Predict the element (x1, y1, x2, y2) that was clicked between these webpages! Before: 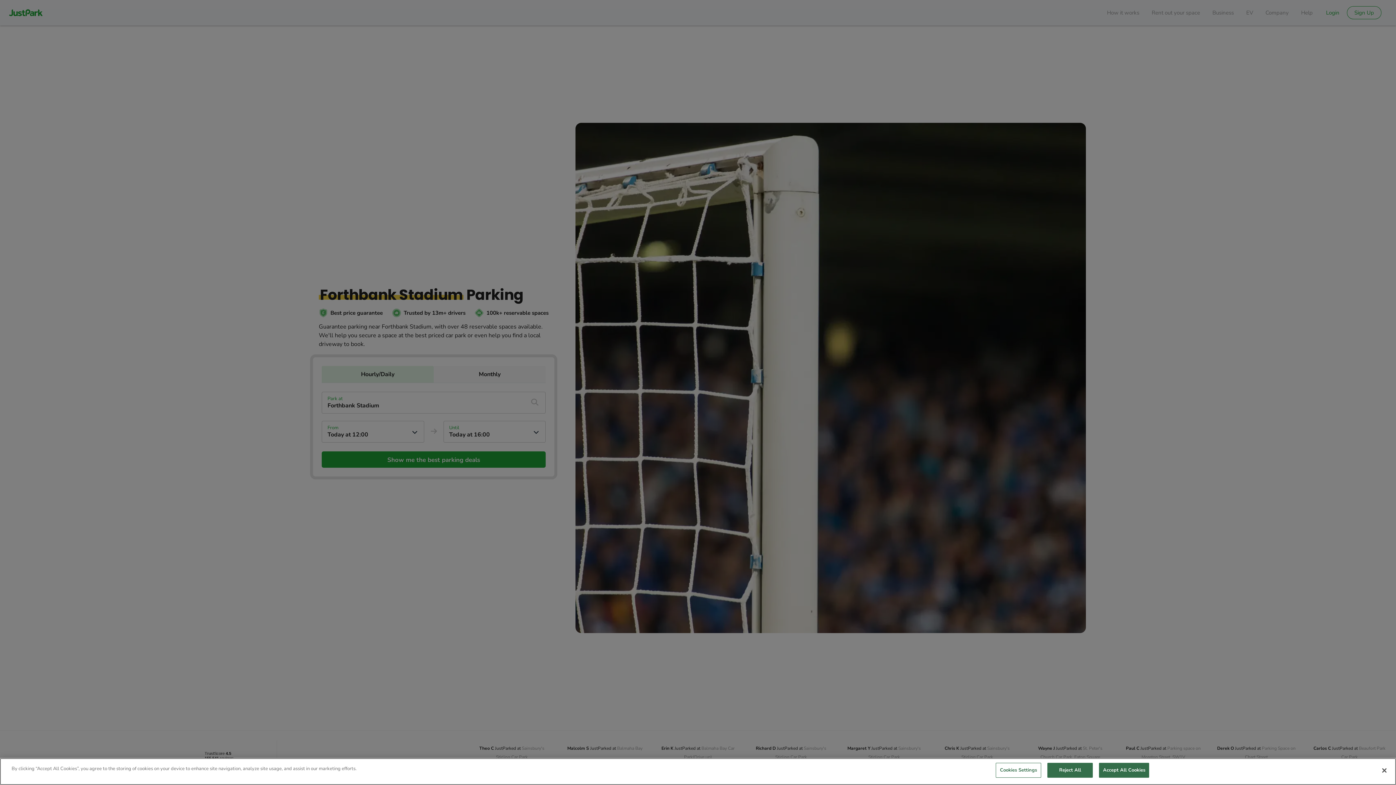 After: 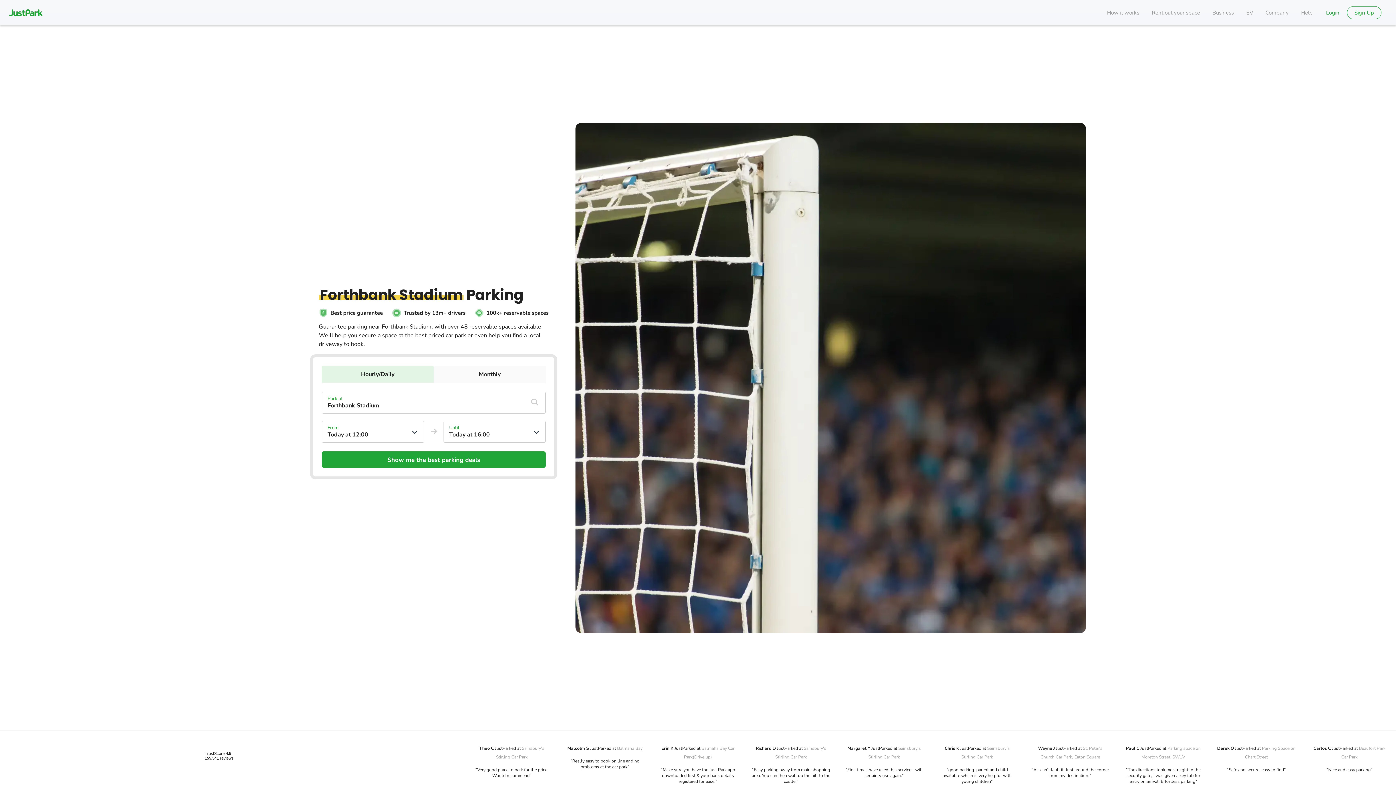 Action: label: Accept All Cookies bbox: (1099, 763, 1149, 778)